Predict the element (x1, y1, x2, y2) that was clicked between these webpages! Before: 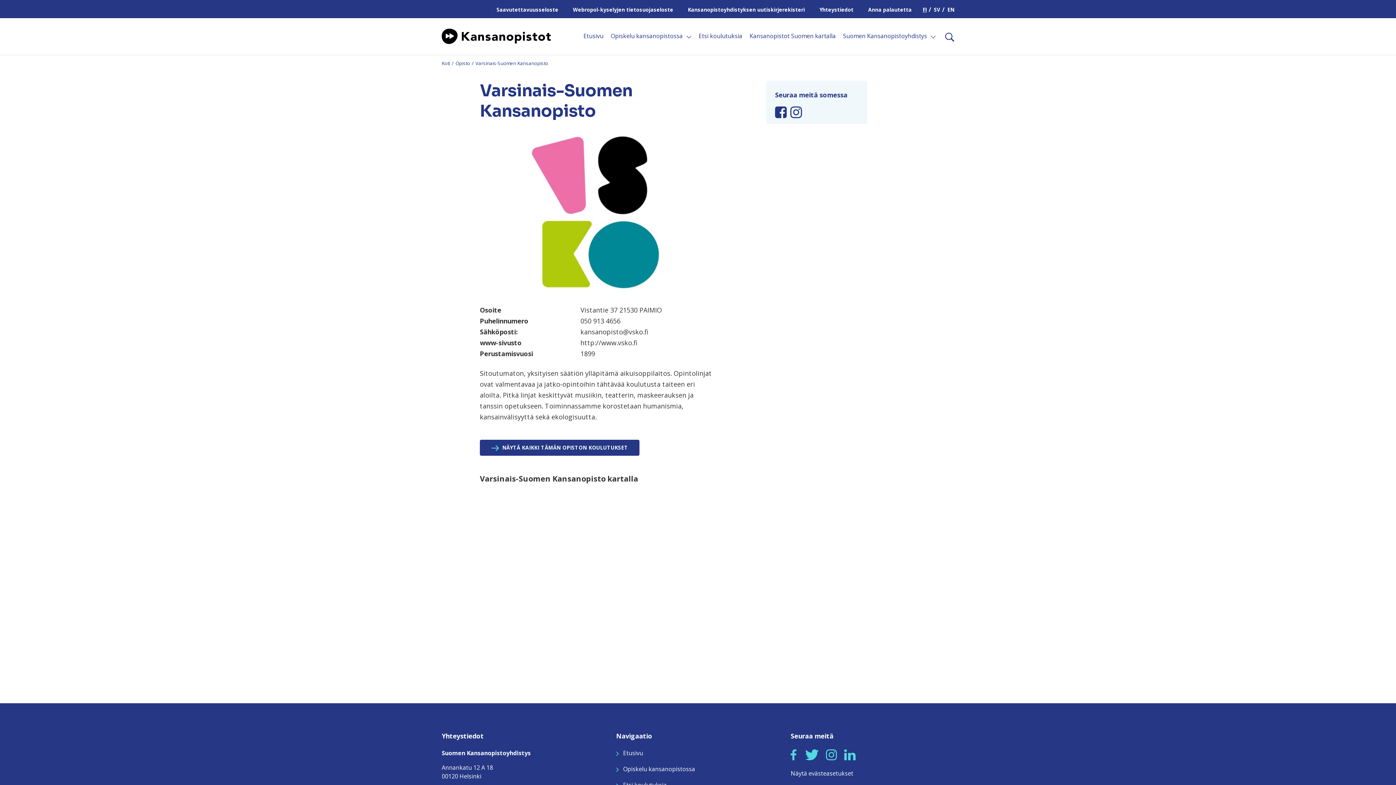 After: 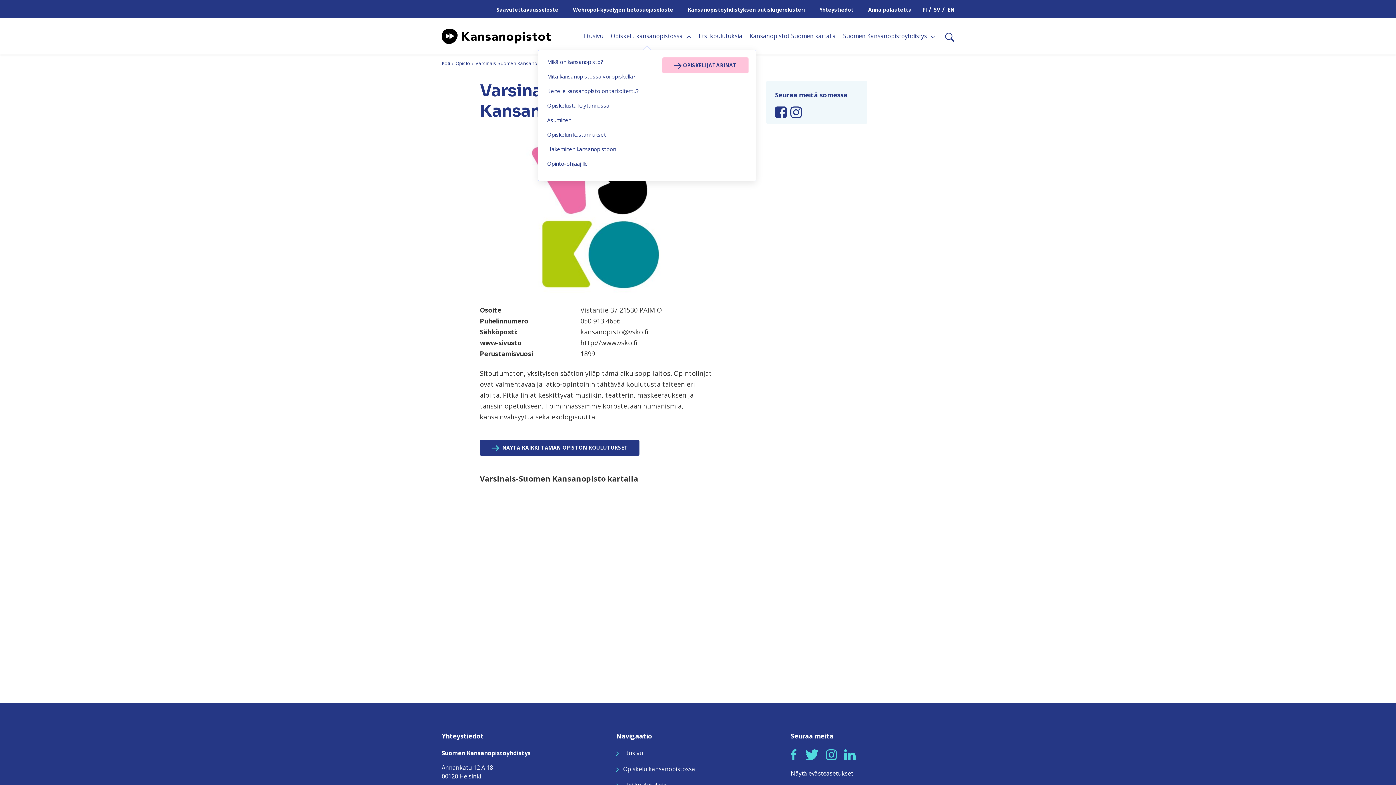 Action: bbox: (686, 30, 691, 43) label: Avaa